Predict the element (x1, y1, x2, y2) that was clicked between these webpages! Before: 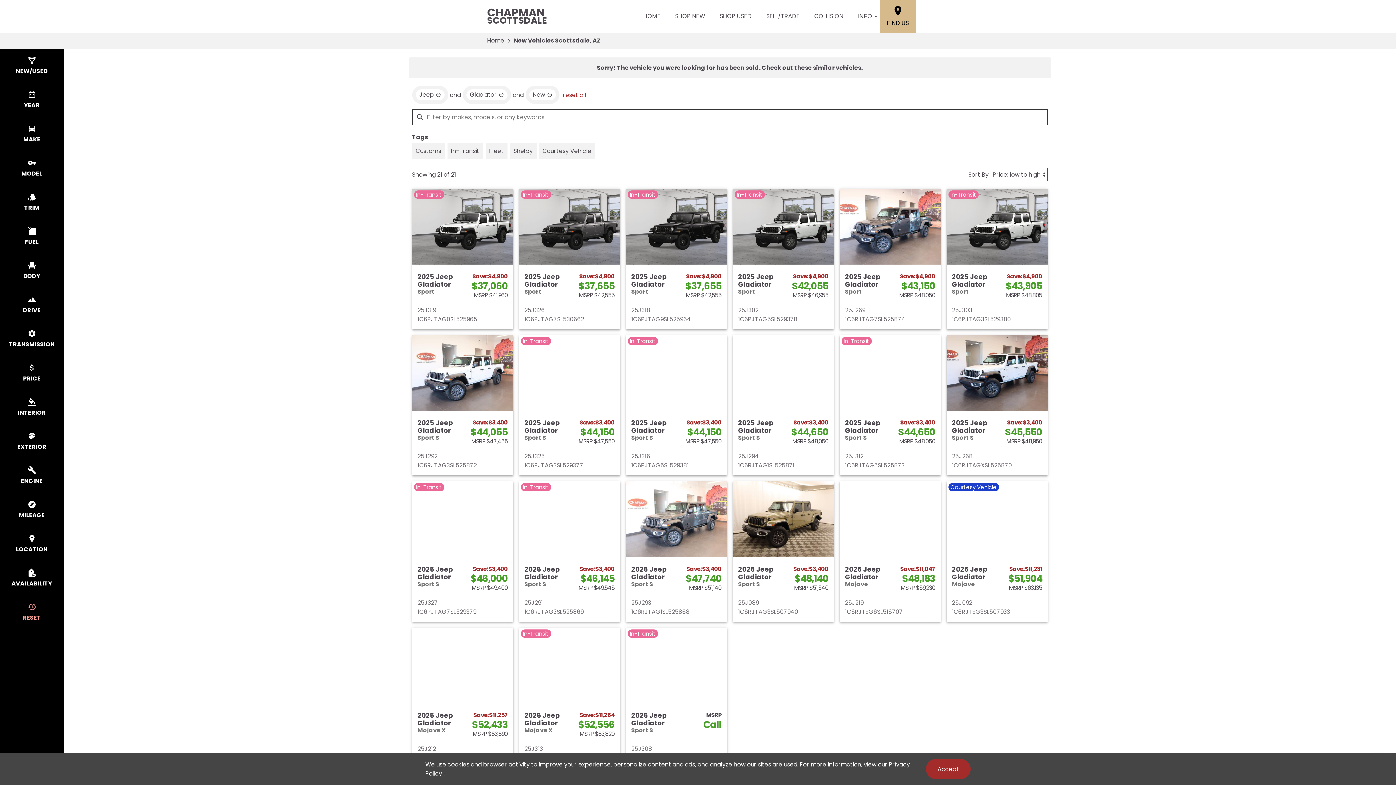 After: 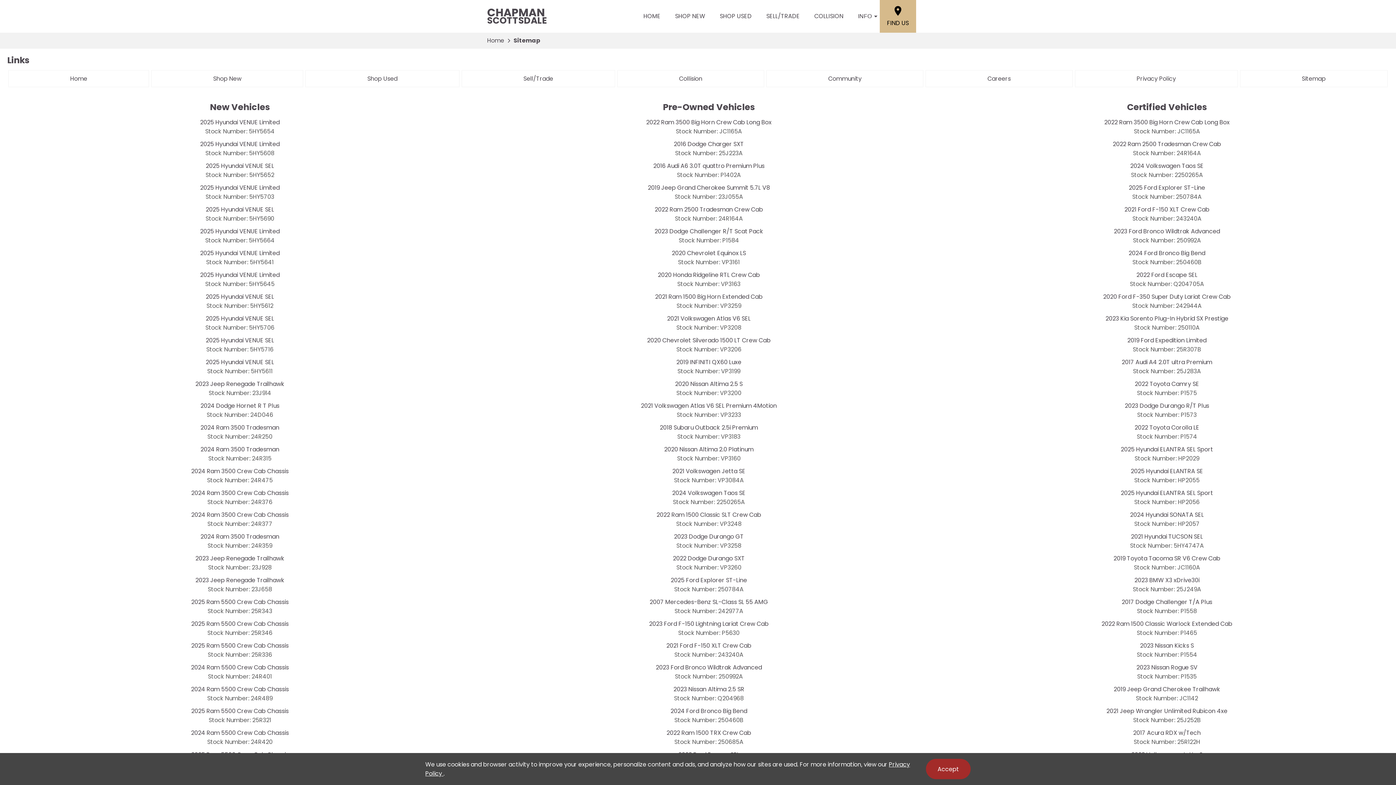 Action: bbox: (835, 710, 867, 725) label: SITEMAP